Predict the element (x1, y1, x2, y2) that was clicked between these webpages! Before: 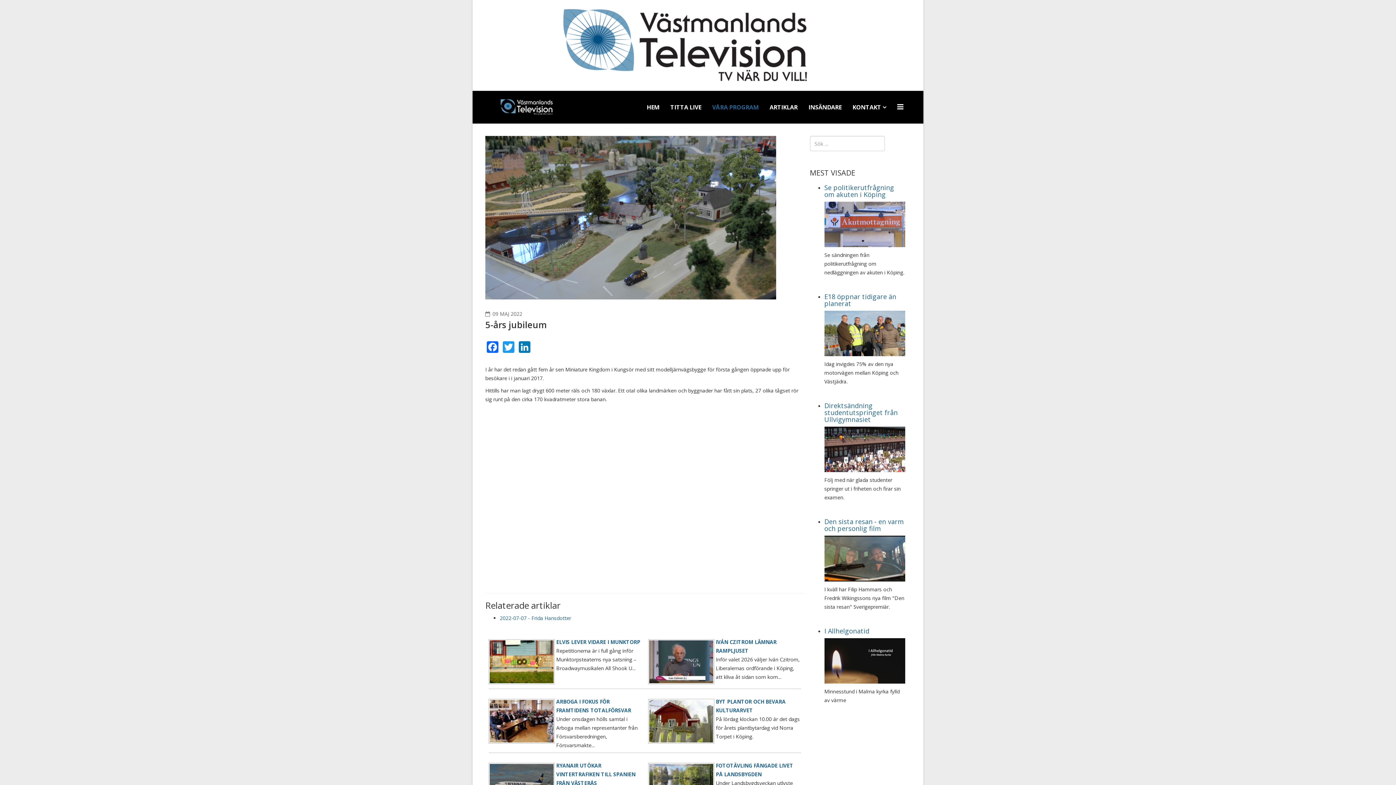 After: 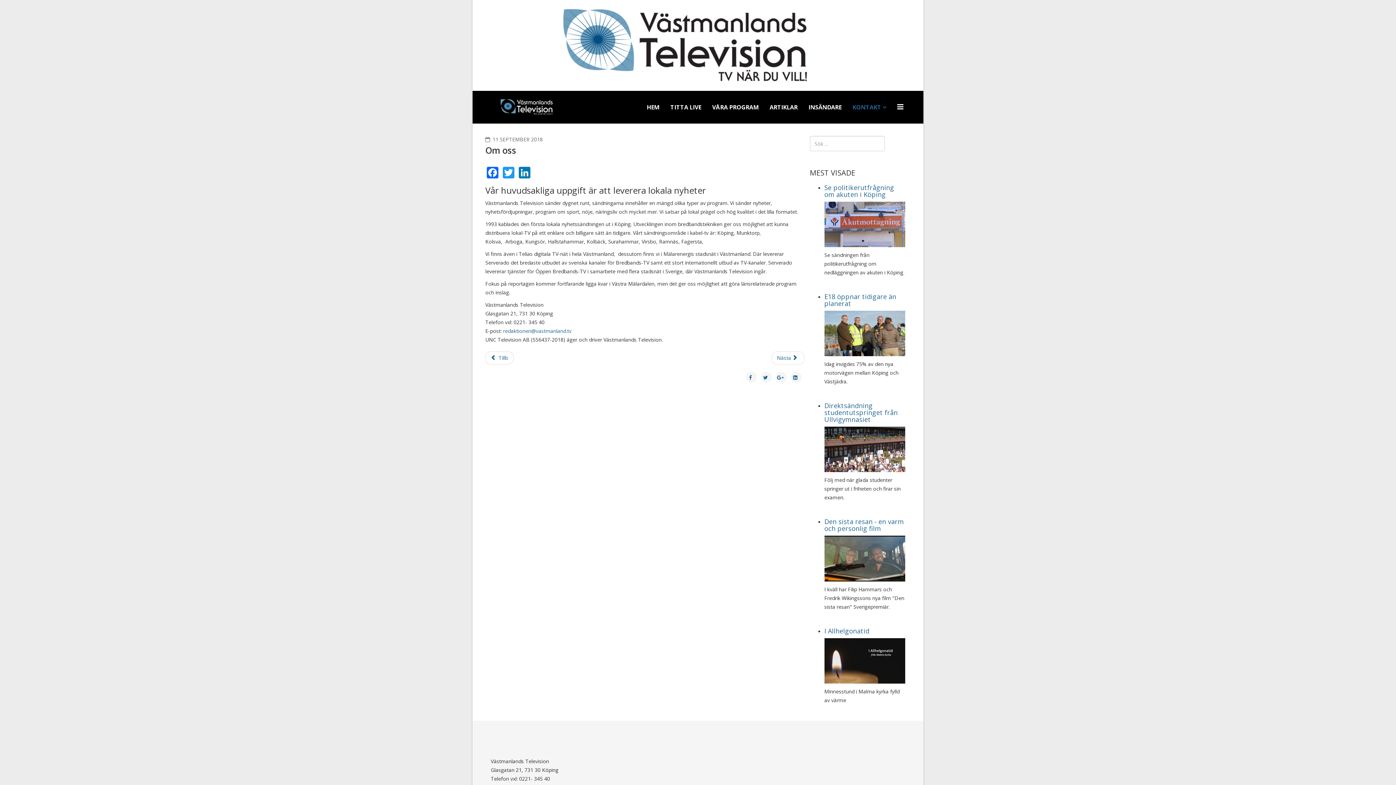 Action: label: KONTAKT bbox: (847, 90, 892, 123)